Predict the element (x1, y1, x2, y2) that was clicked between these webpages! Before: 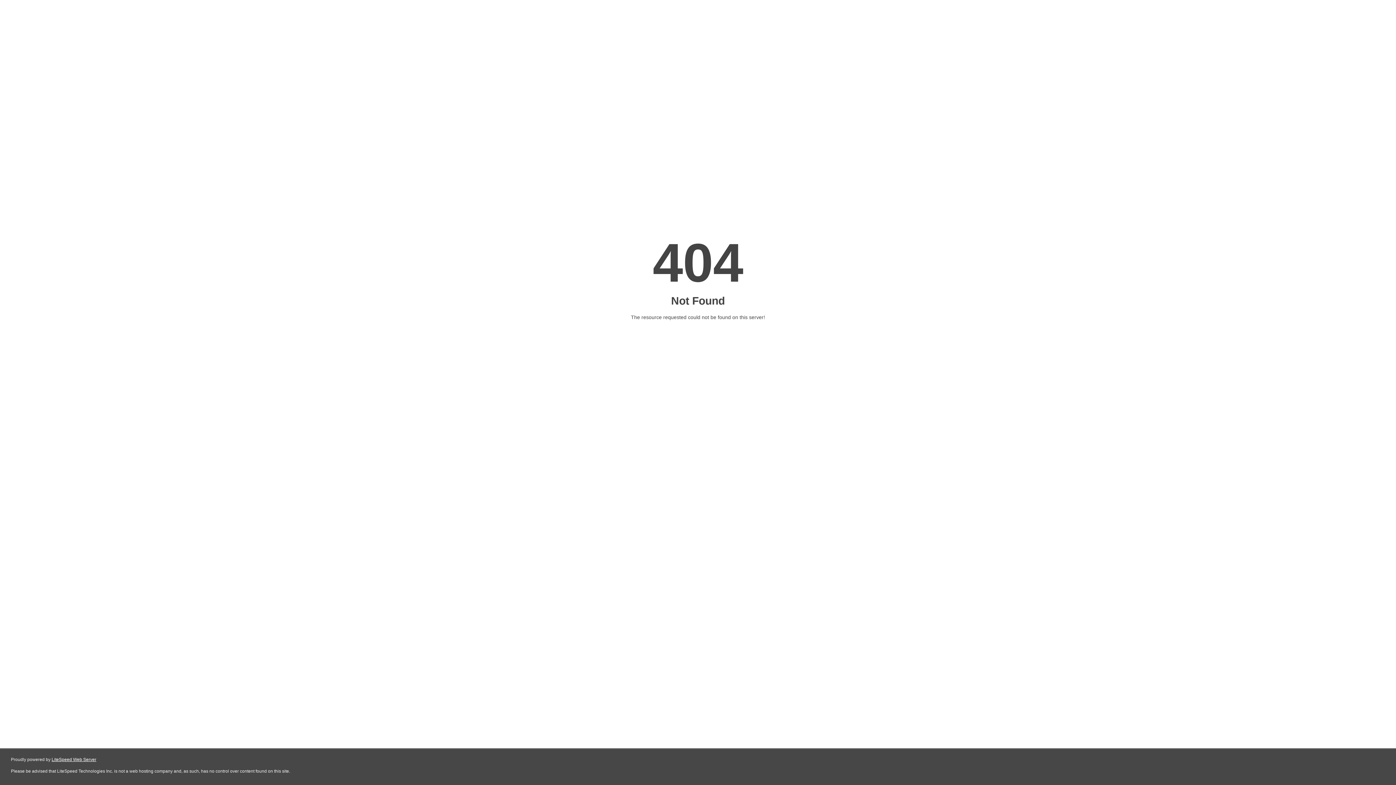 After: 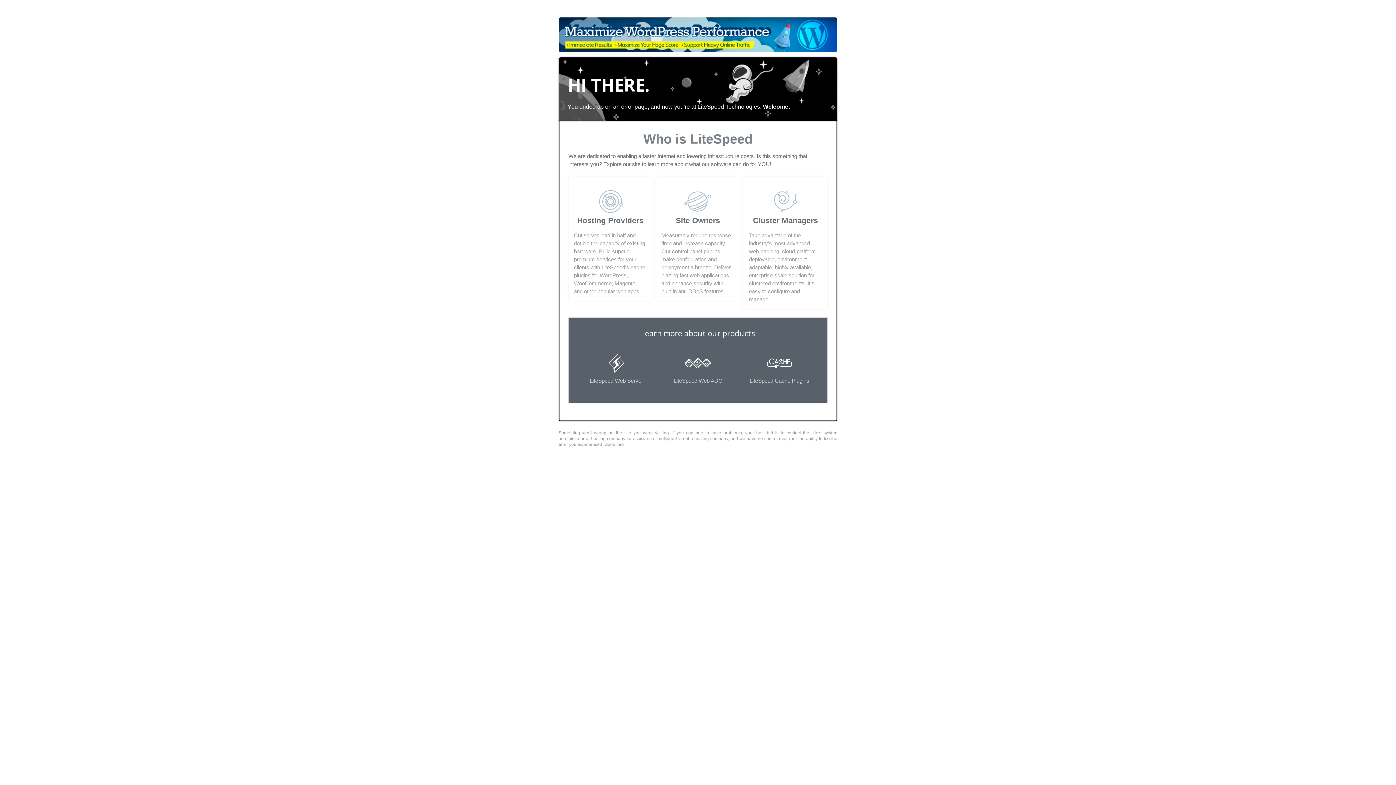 Action: label: LiteSpeed Web Server bbox: (51, 757, 96, 762)